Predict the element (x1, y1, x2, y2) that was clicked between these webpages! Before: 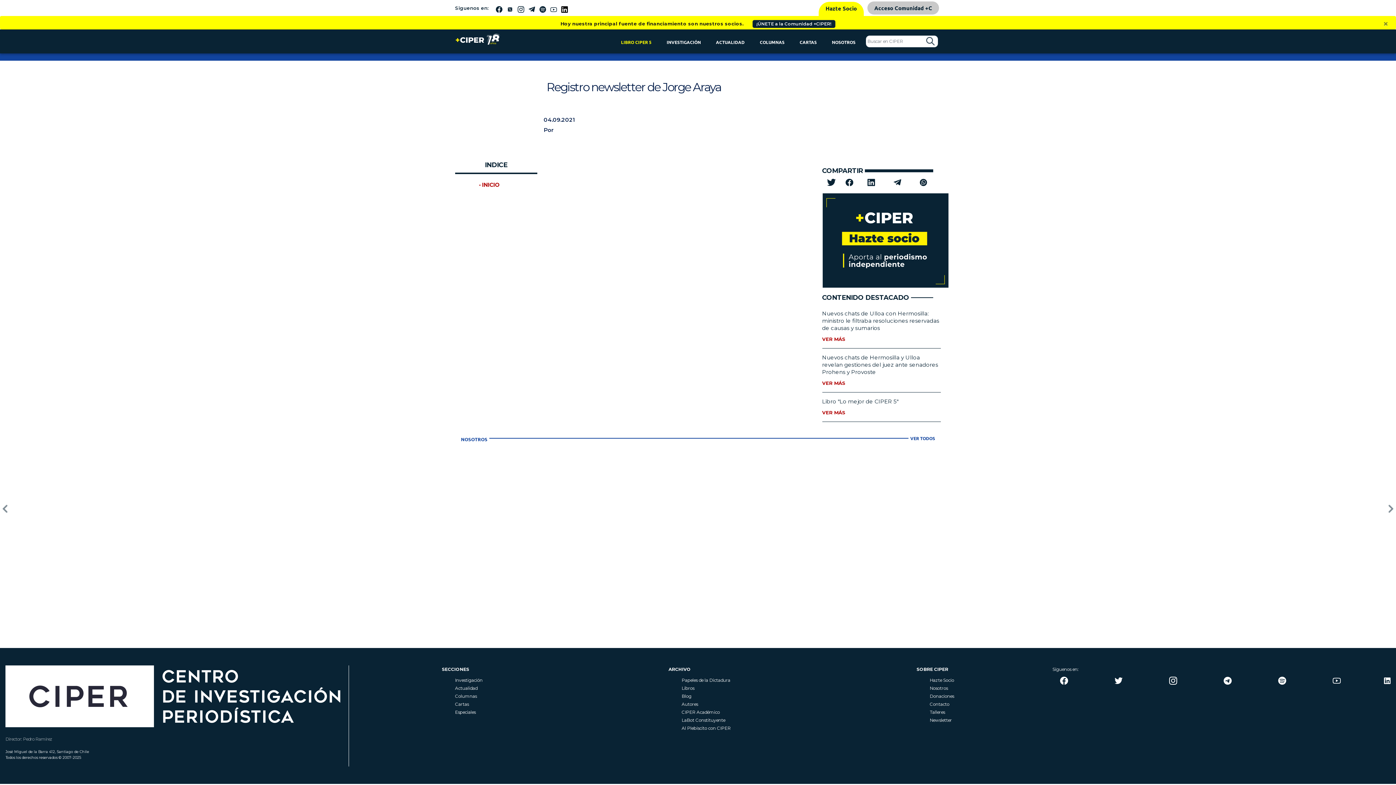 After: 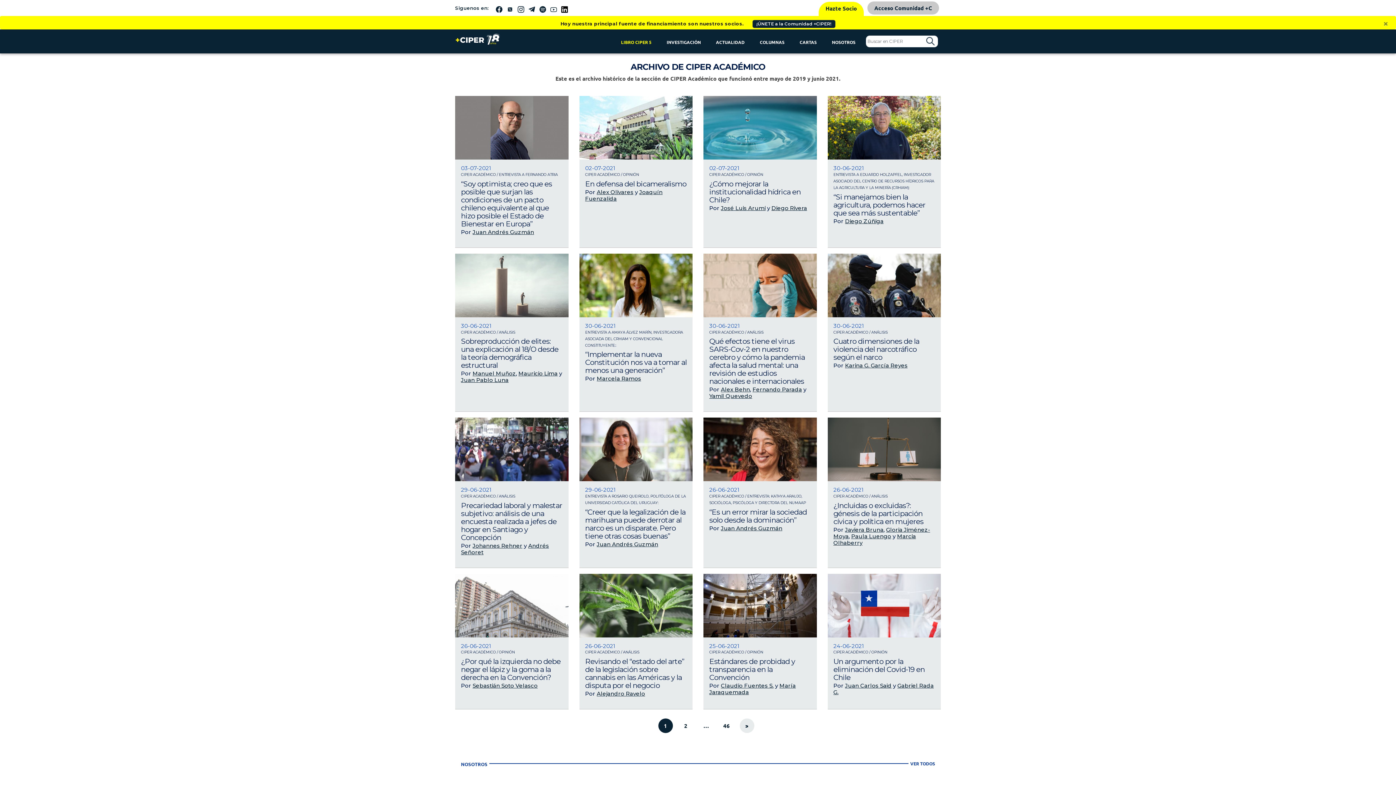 Action: bbox: (681, 709, 719, 715) label: CIPER Académico